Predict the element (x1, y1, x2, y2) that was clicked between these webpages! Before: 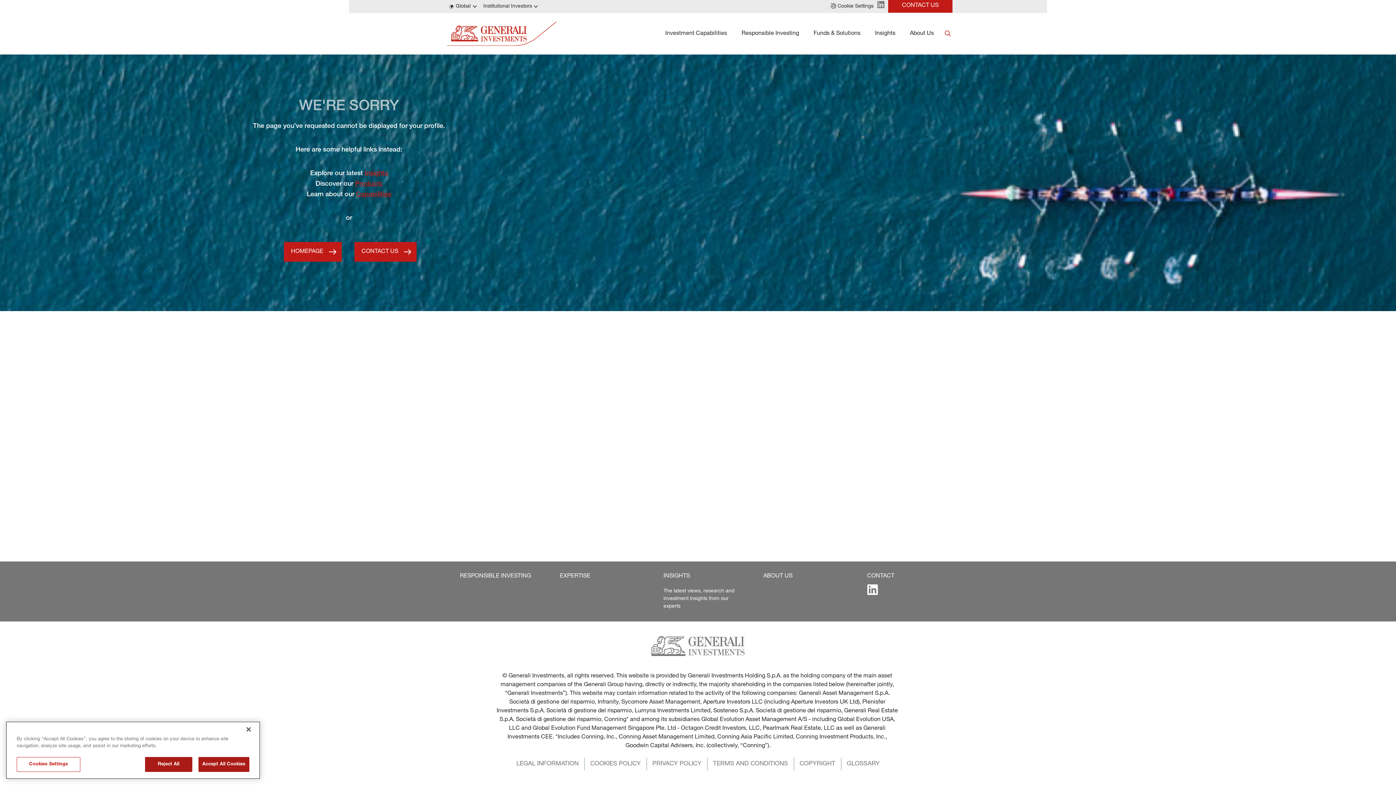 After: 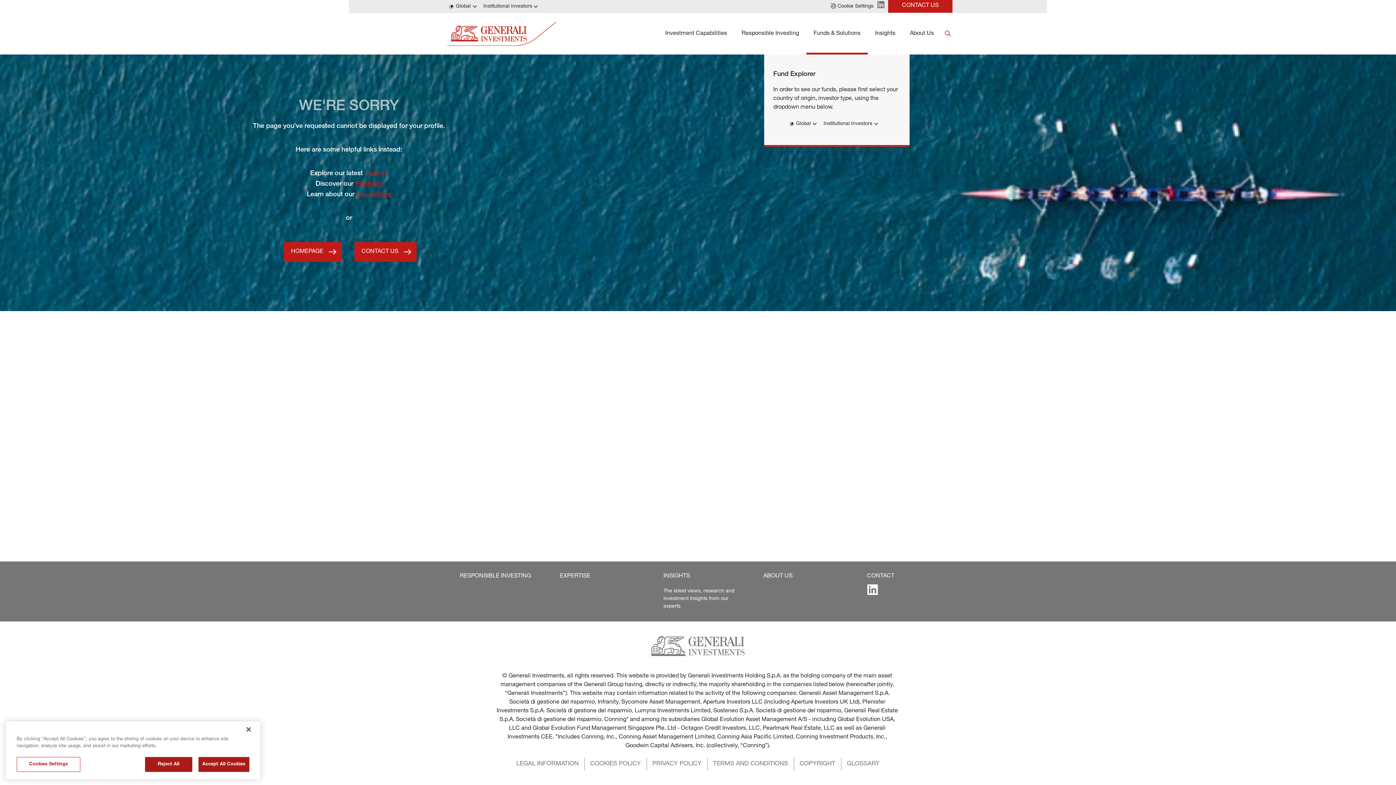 Action: bbox: (806, 13, 868, 54) label: Funds & Solutions